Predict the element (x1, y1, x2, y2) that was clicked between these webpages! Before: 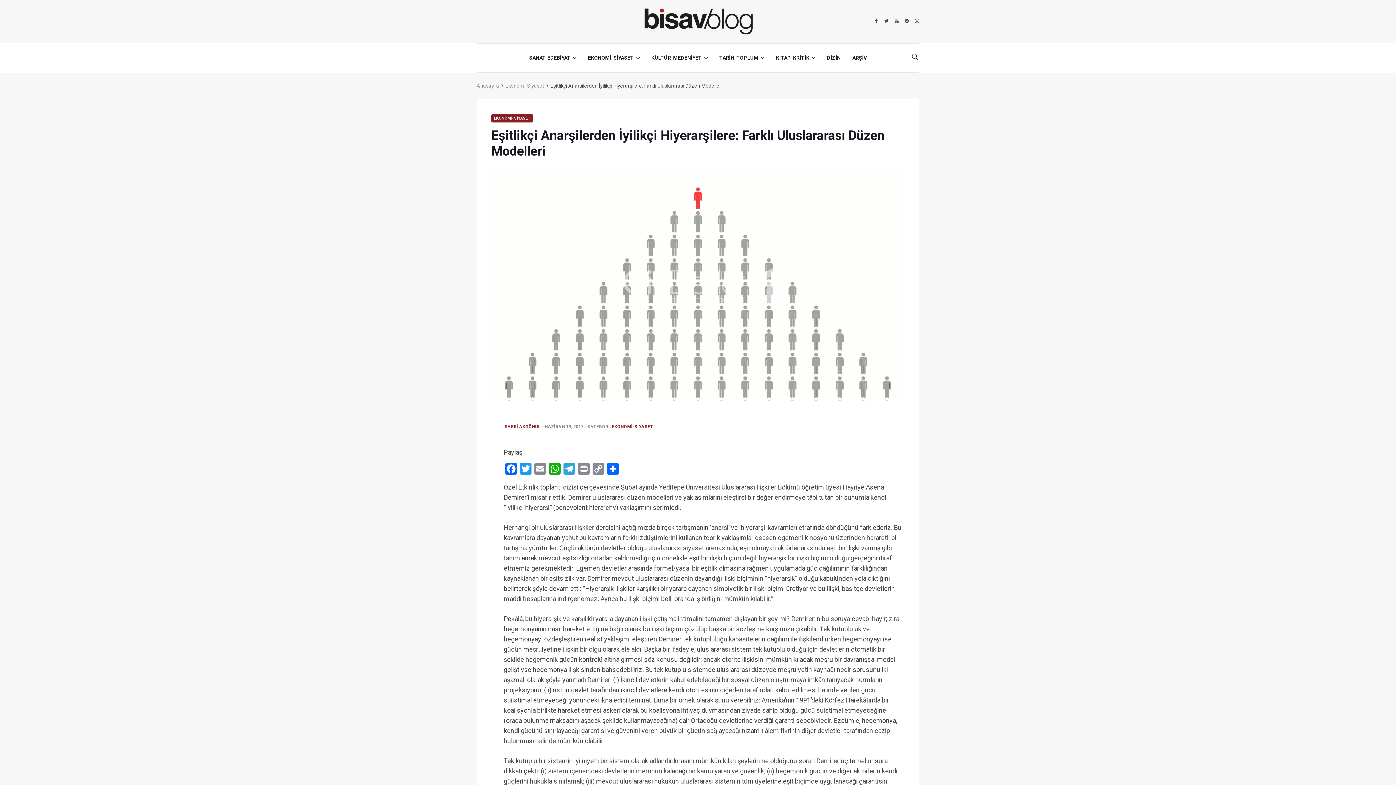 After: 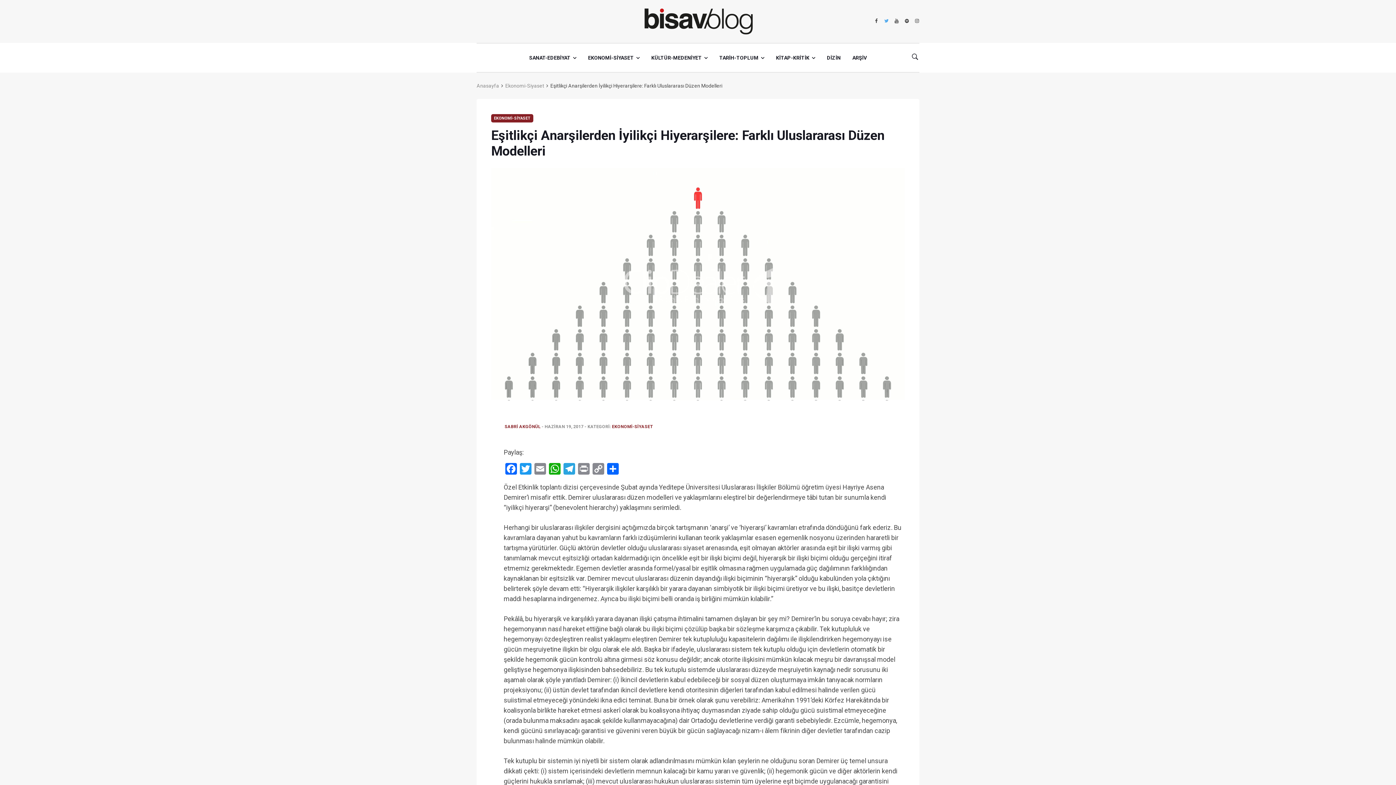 Action: bbox: (884, 15, 889, 27)